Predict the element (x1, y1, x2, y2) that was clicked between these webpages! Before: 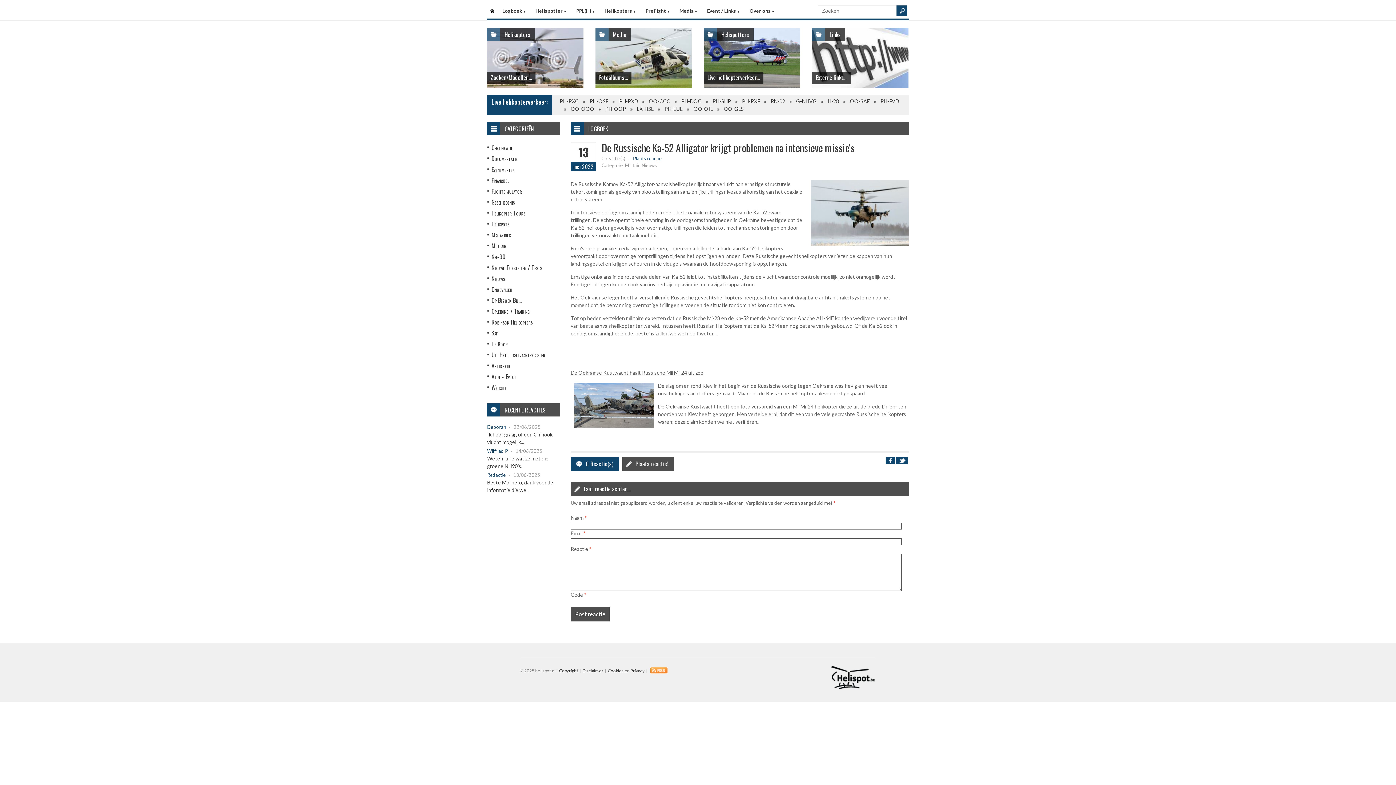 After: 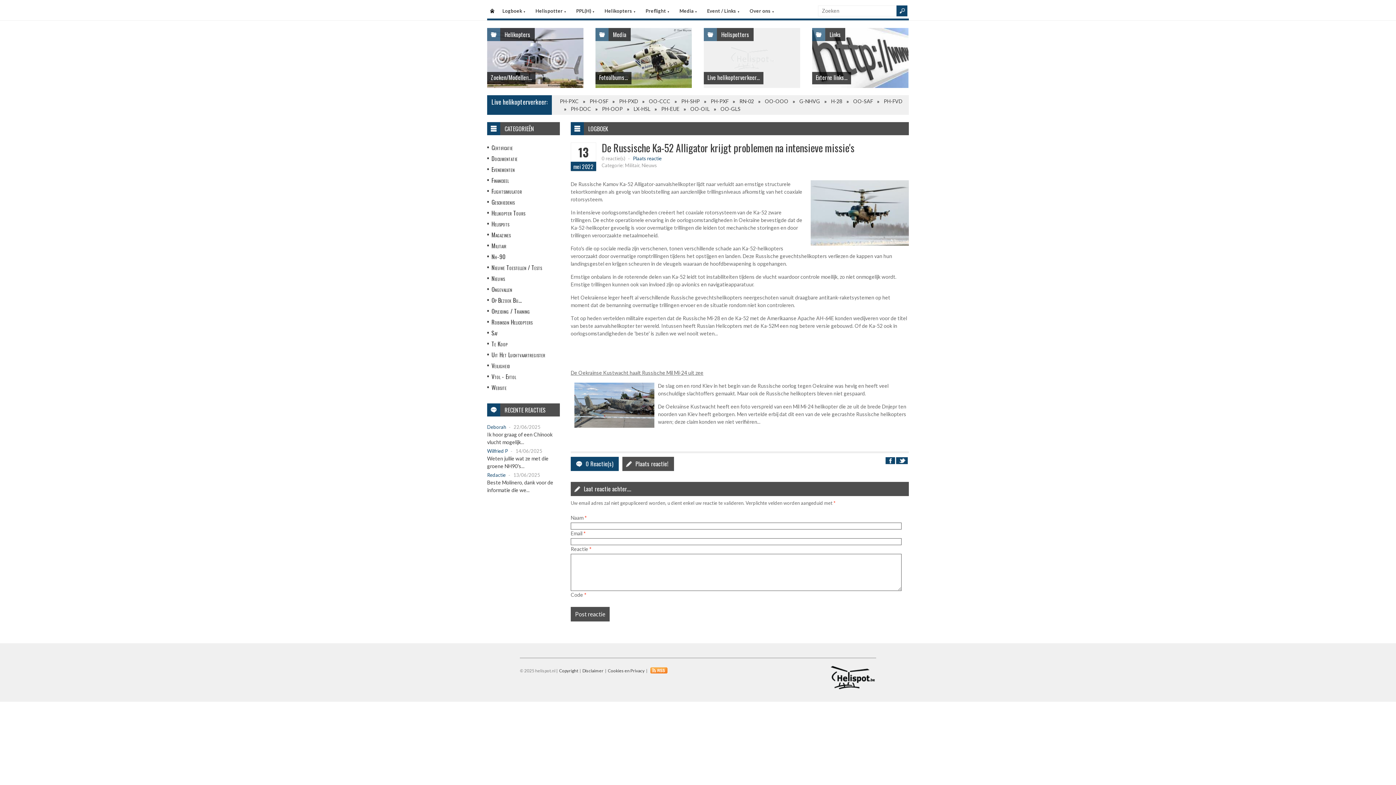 Action: bbox: (885, 457, 895, 464)